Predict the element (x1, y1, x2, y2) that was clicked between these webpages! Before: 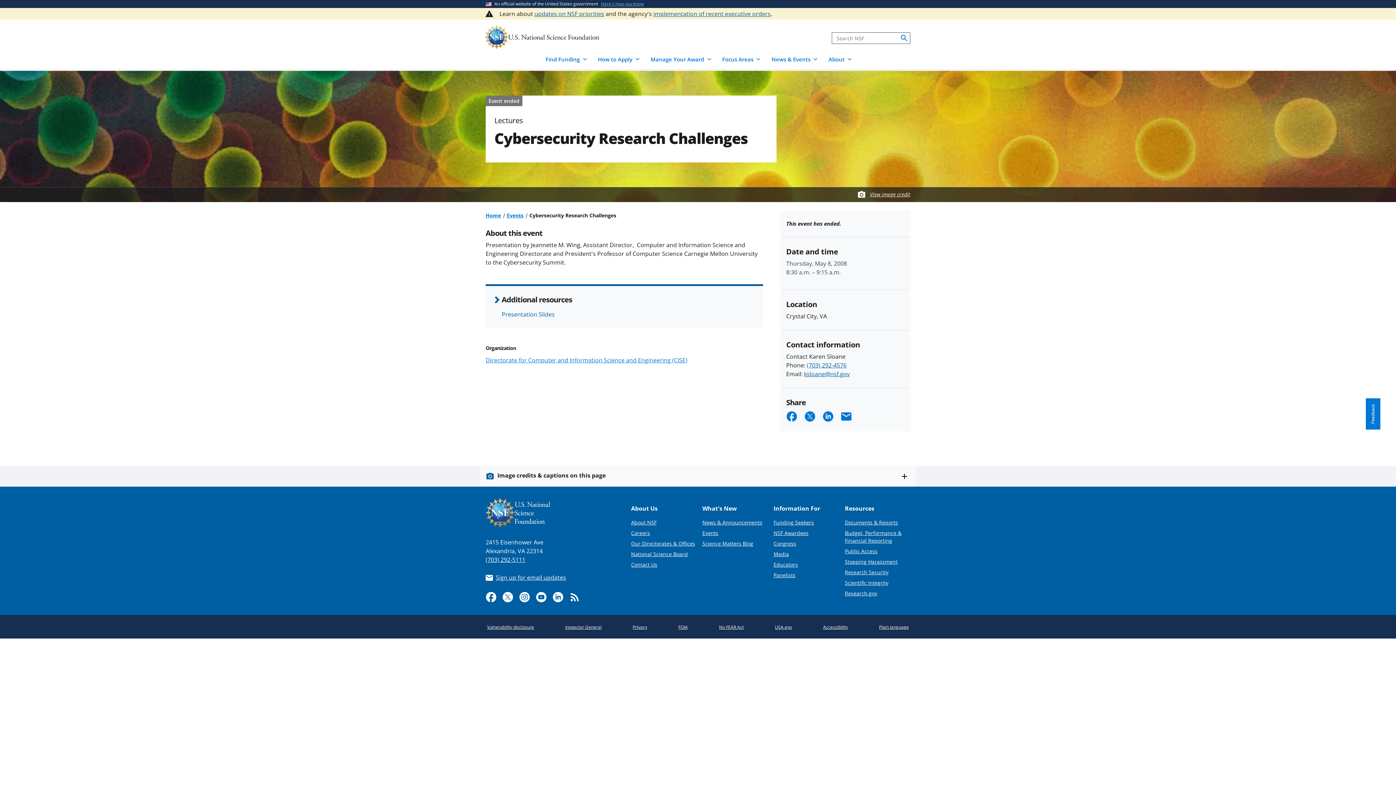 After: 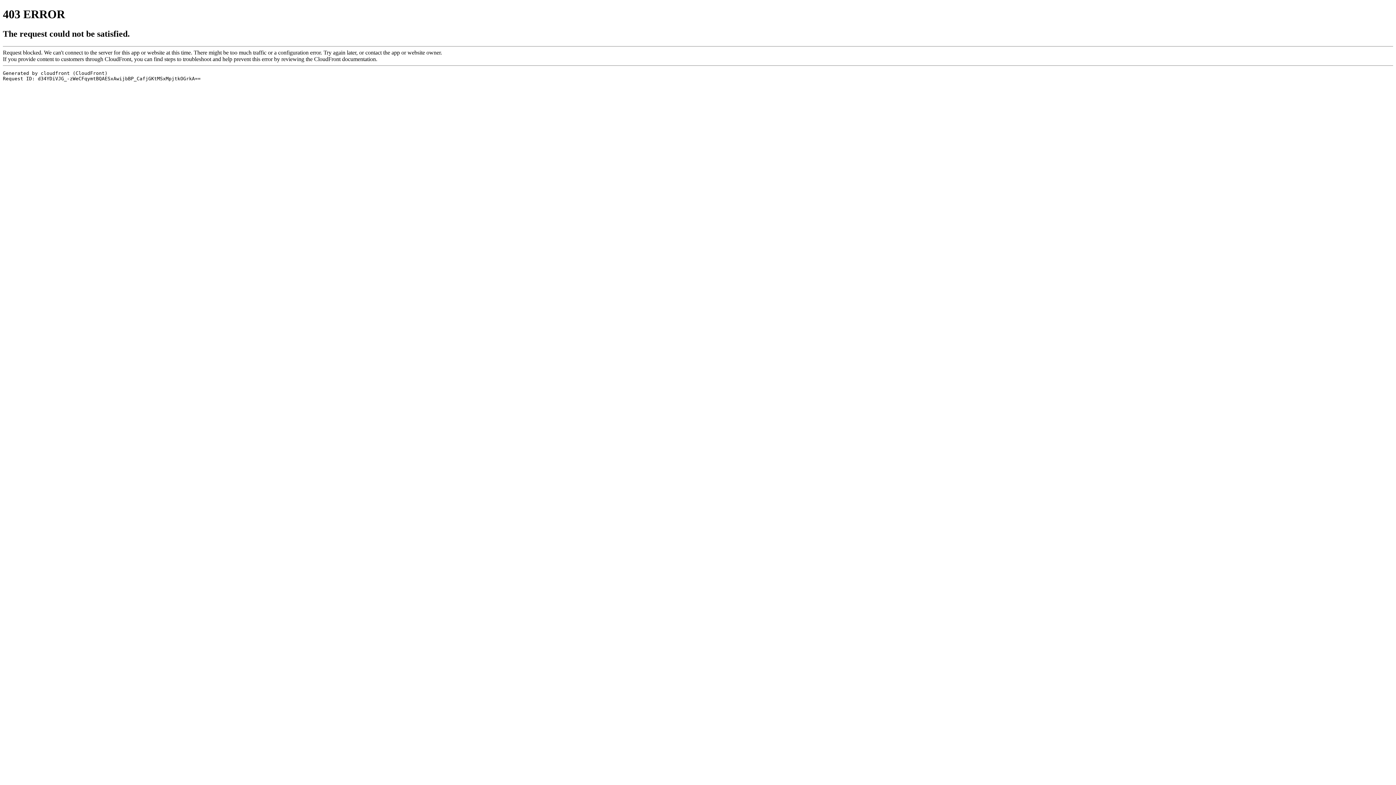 Action: label: Events bbox: (506, 211, 523, 218)